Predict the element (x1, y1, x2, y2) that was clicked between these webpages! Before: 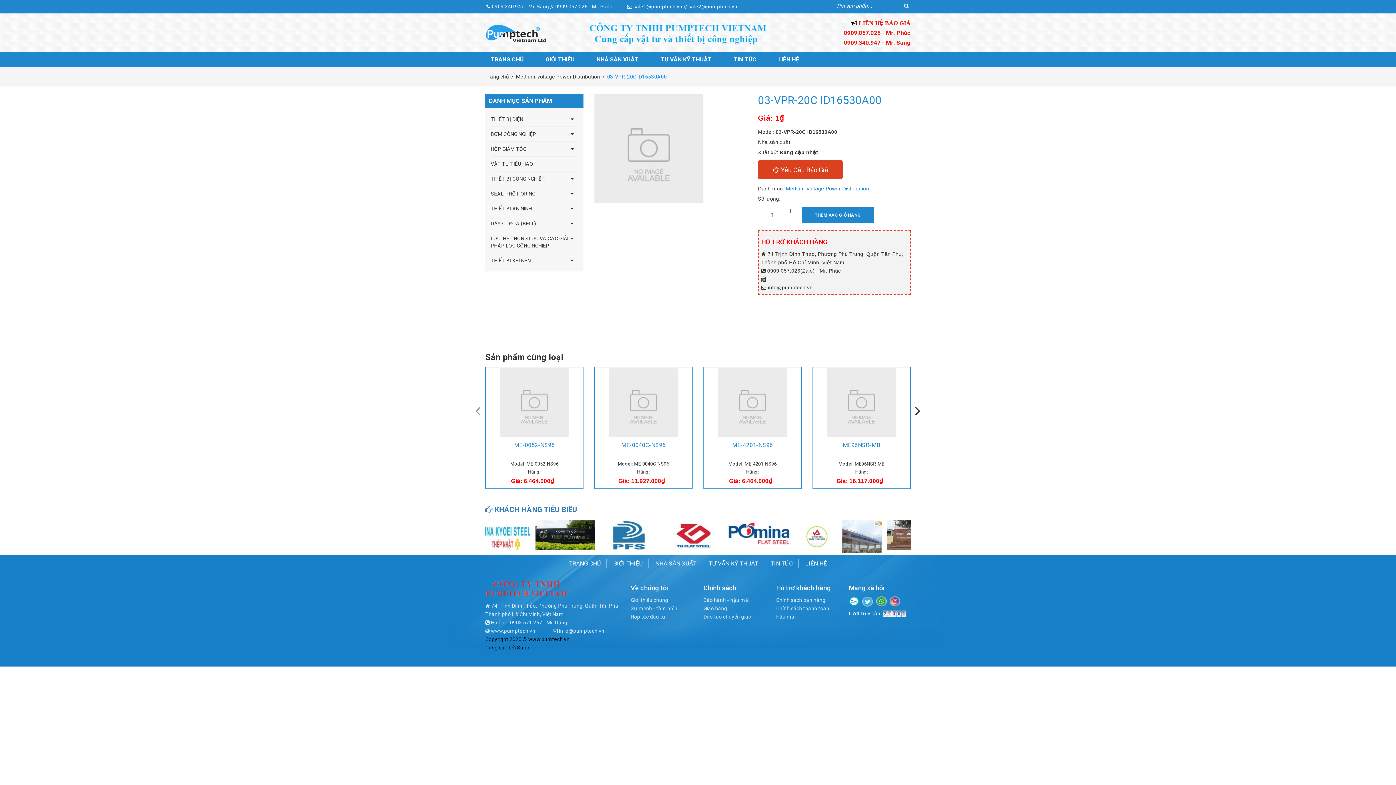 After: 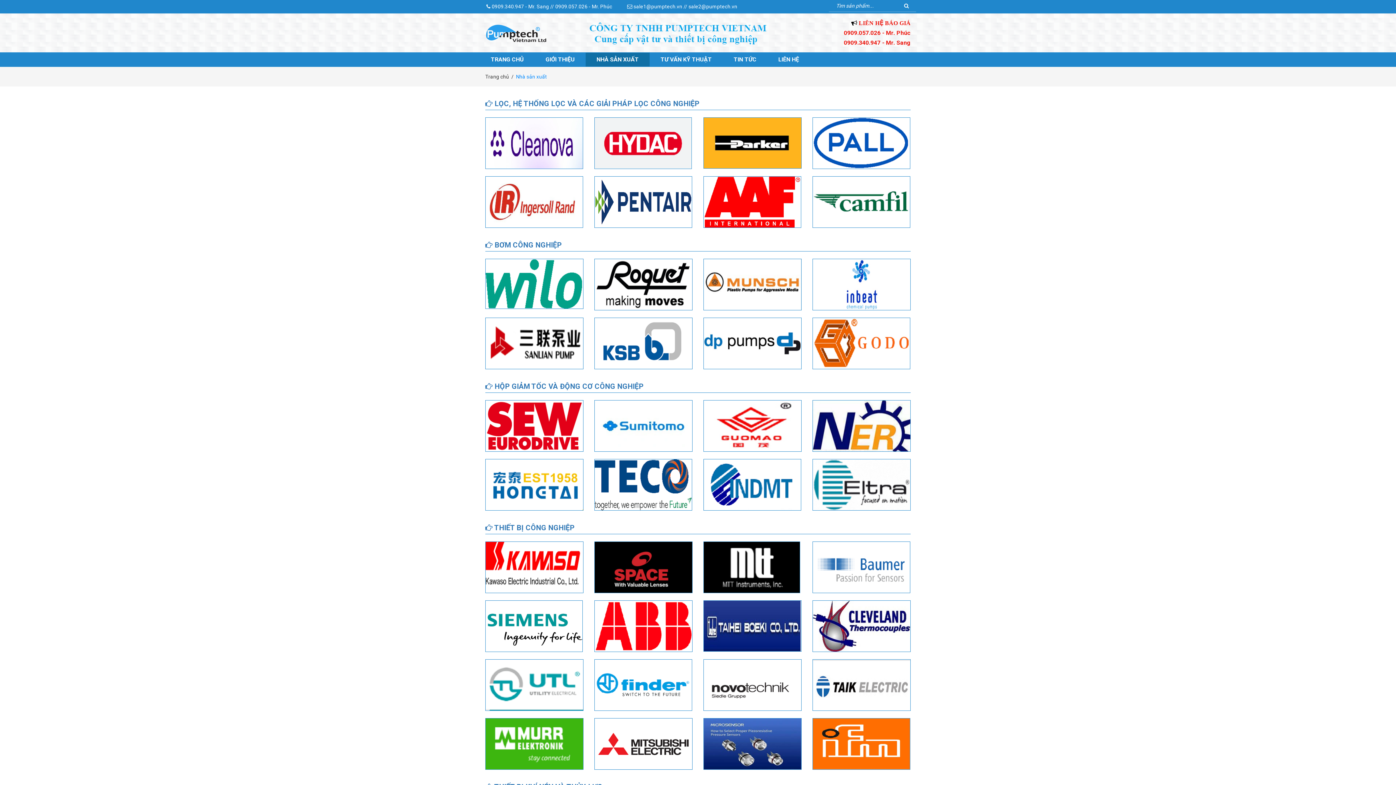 Action: bbox: (585, 52, 649, 66) label: NHÀ SẢN XUẤT